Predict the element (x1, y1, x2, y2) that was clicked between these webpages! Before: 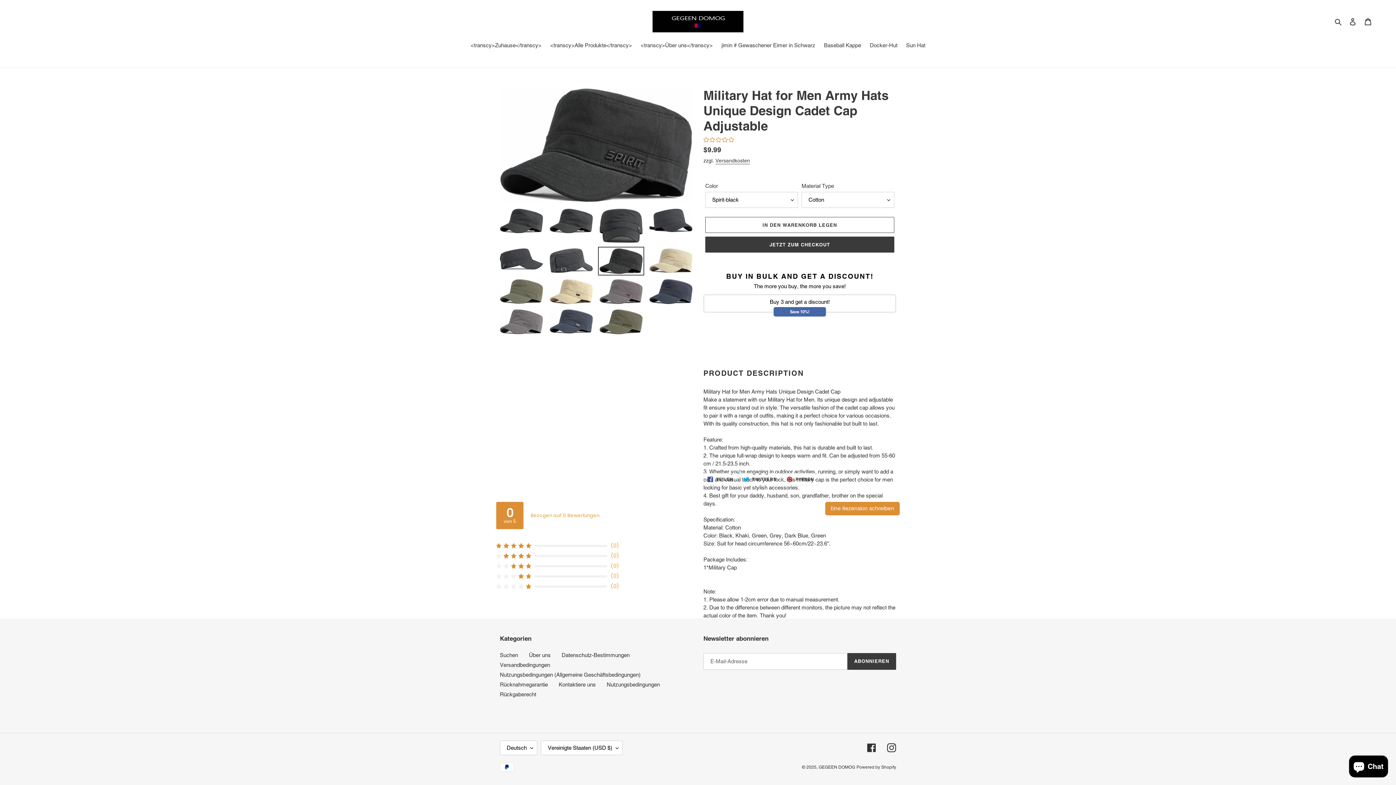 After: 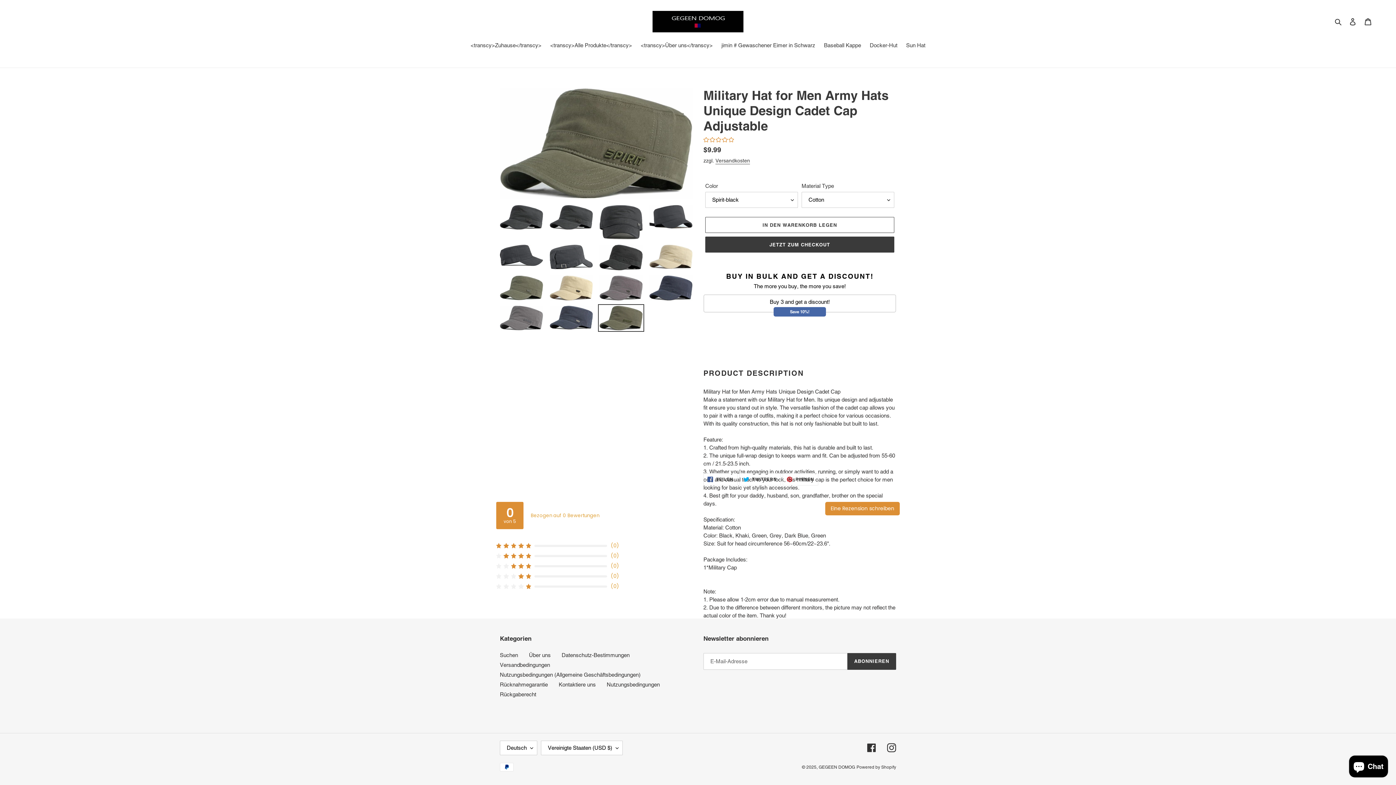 Action: bbox: (598, 307, 644, 335)